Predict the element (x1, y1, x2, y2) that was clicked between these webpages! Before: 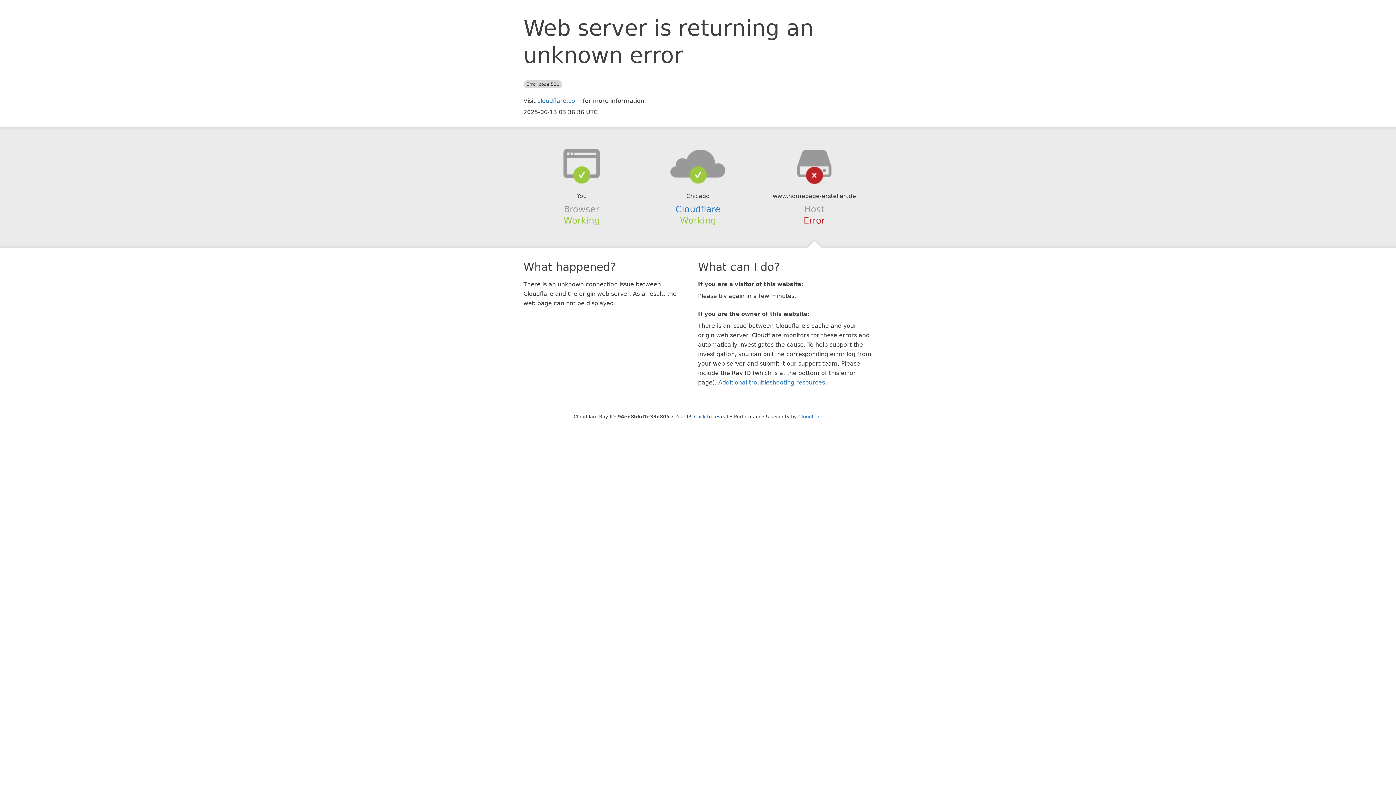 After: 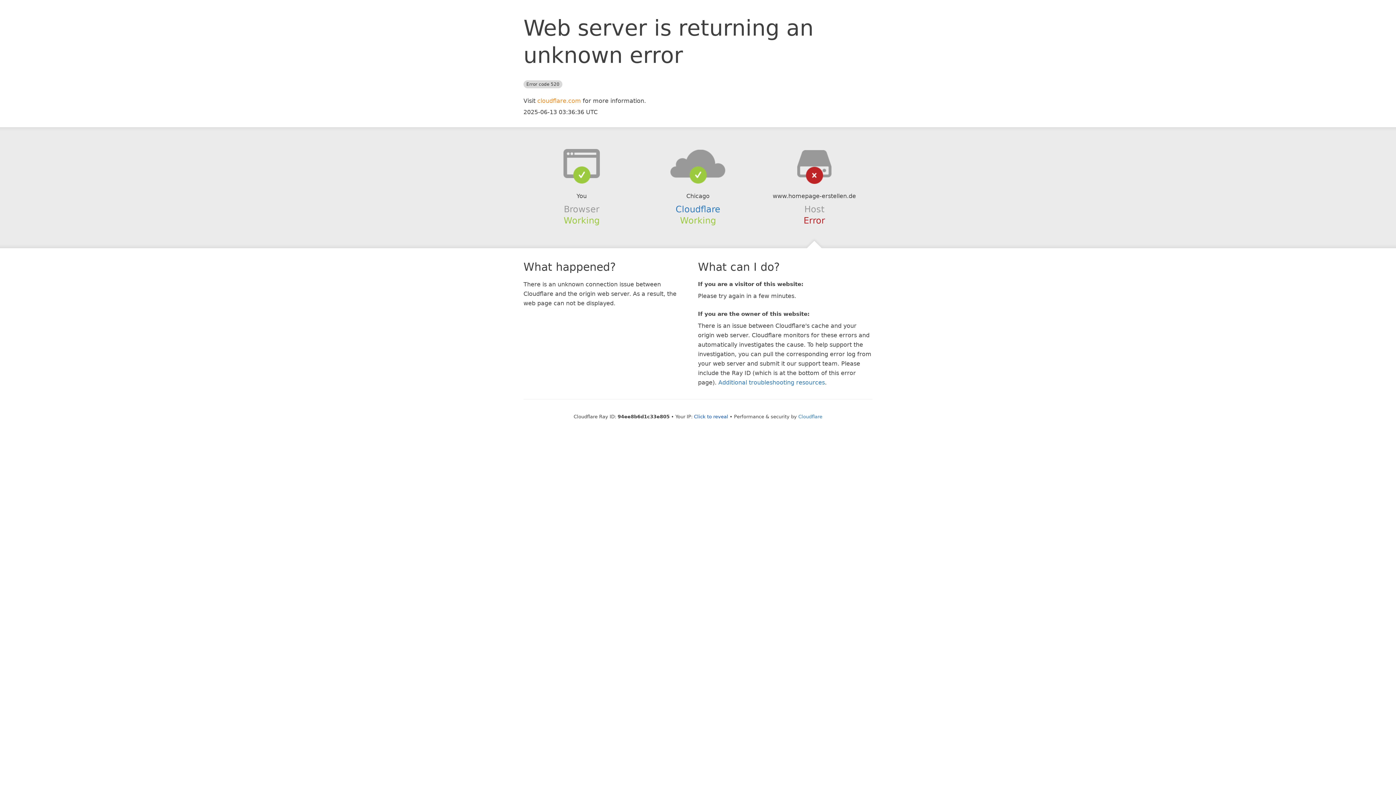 Action: label: cloudflare.com bbox: (537, 97, 581, 104)